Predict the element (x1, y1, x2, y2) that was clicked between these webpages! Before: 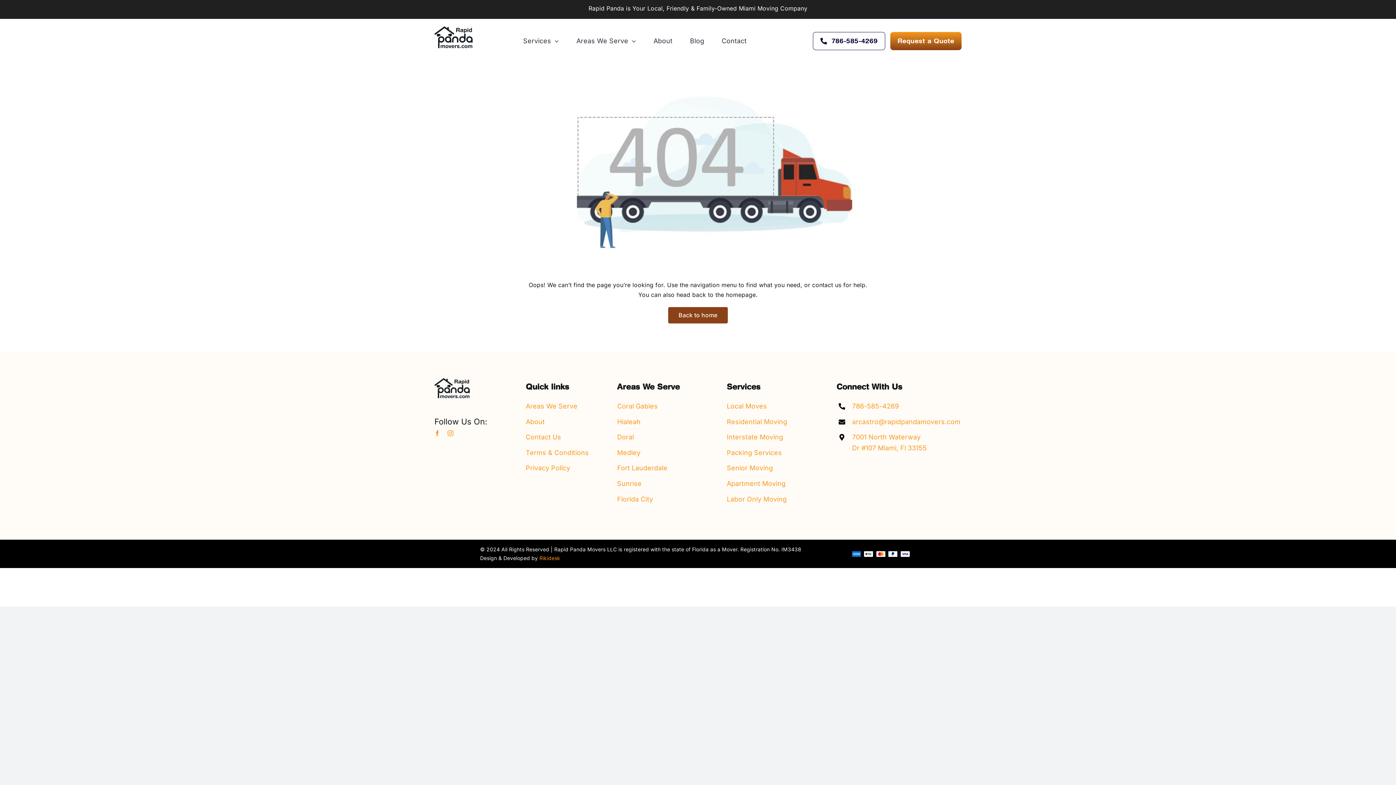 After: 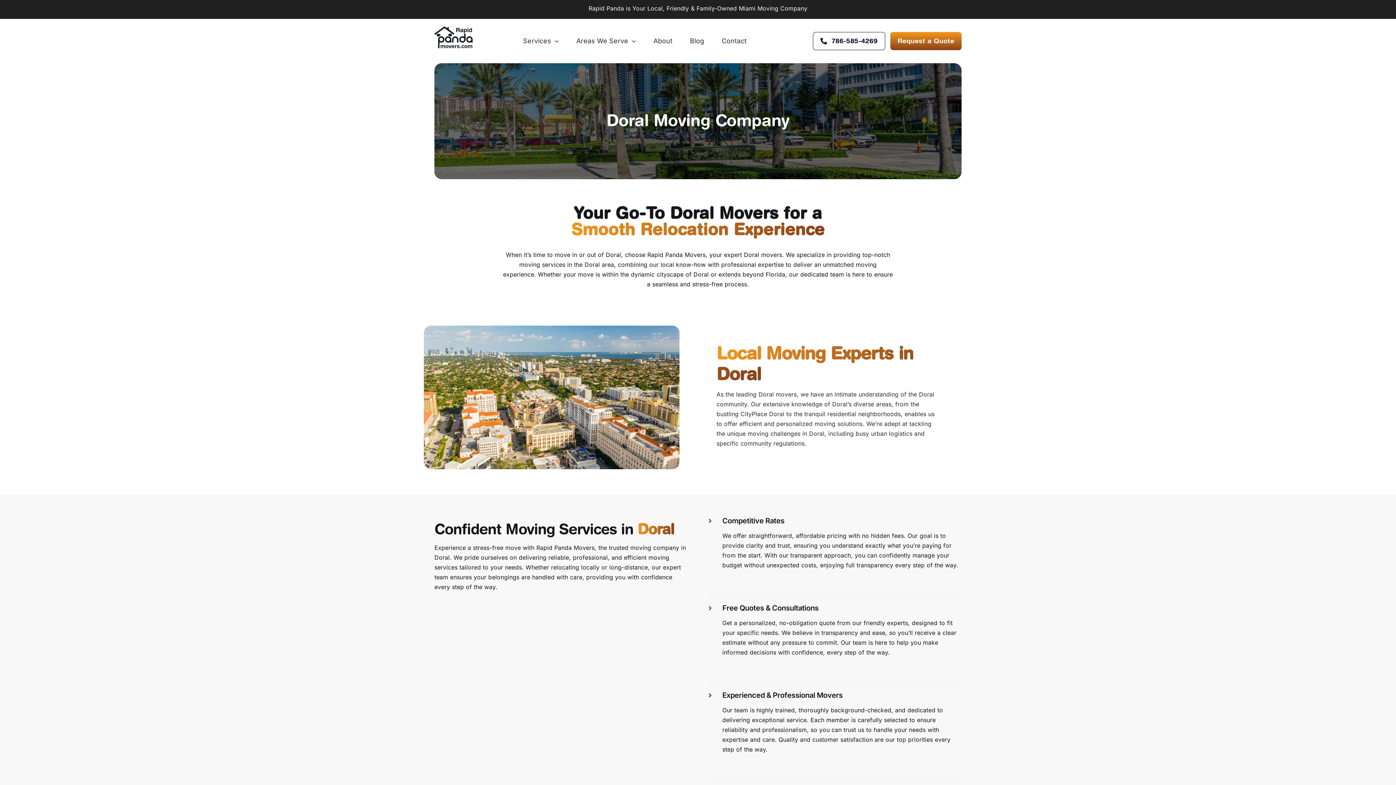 Action: label: Doral bbox: (617, 433, 634, 441)